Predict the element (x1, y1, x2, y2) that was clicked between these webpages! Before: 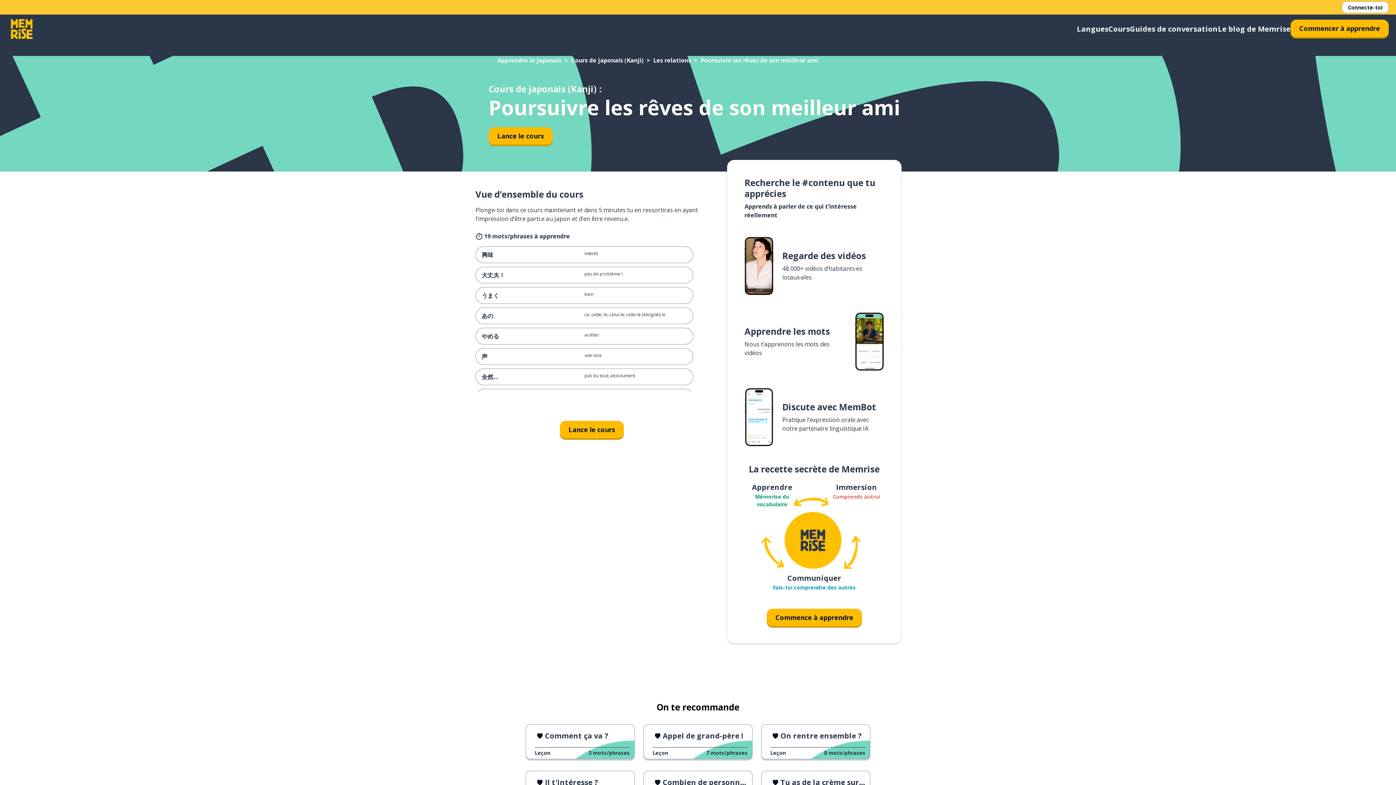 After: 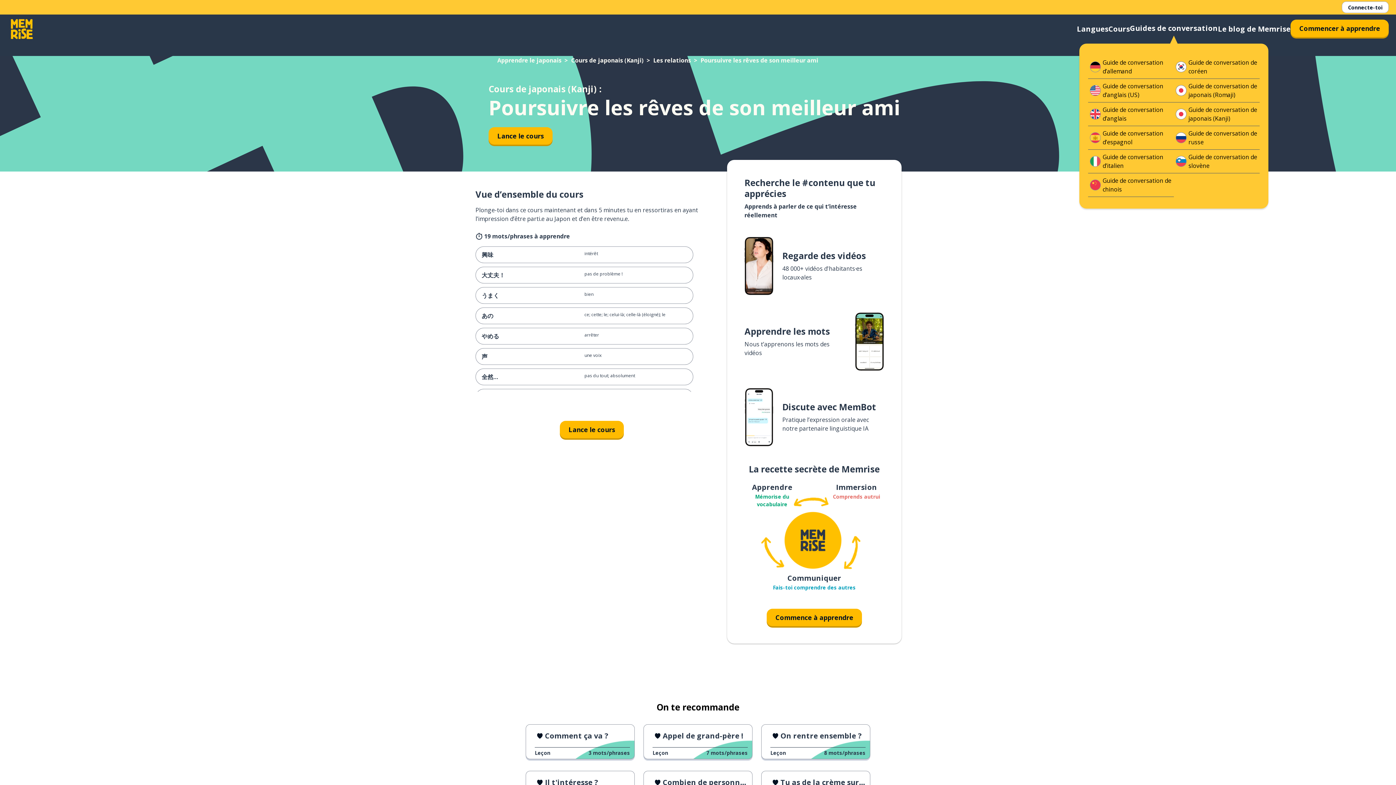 Action: label: Guides de conversation bbox: (1130, 23, 1218, 34)